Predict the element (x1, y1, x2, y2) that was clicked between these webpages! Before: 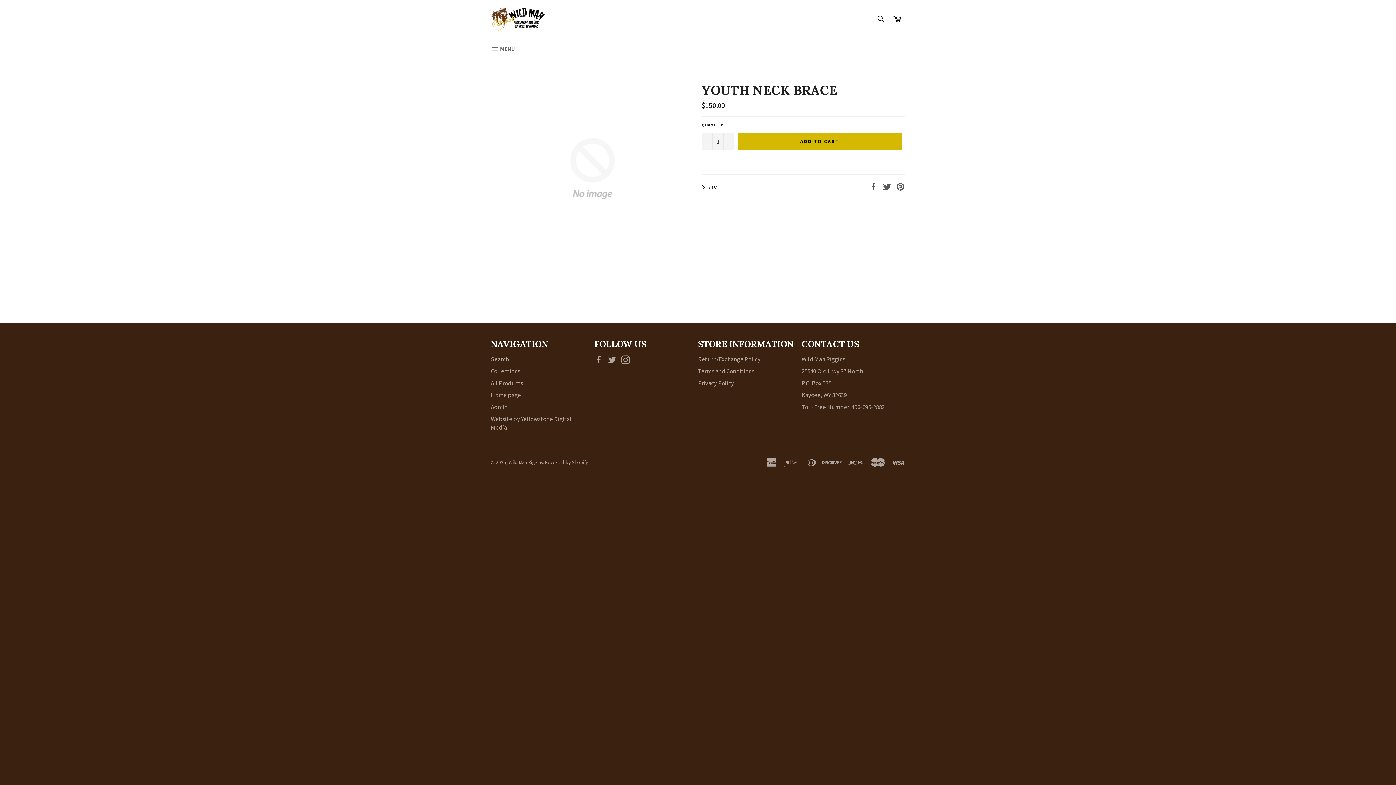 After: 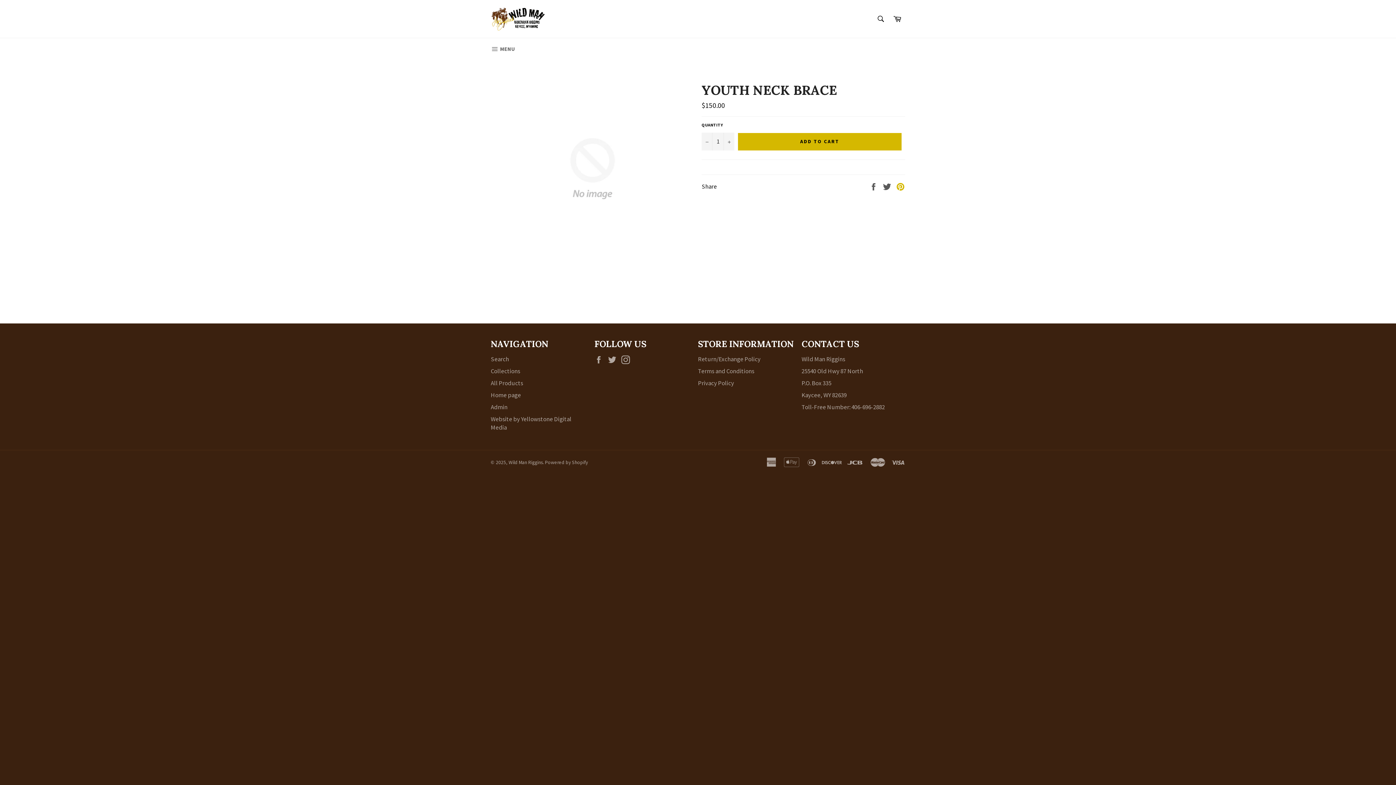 Action: bbox: (896, 182, 905, 190) label: Pin on Pinterest